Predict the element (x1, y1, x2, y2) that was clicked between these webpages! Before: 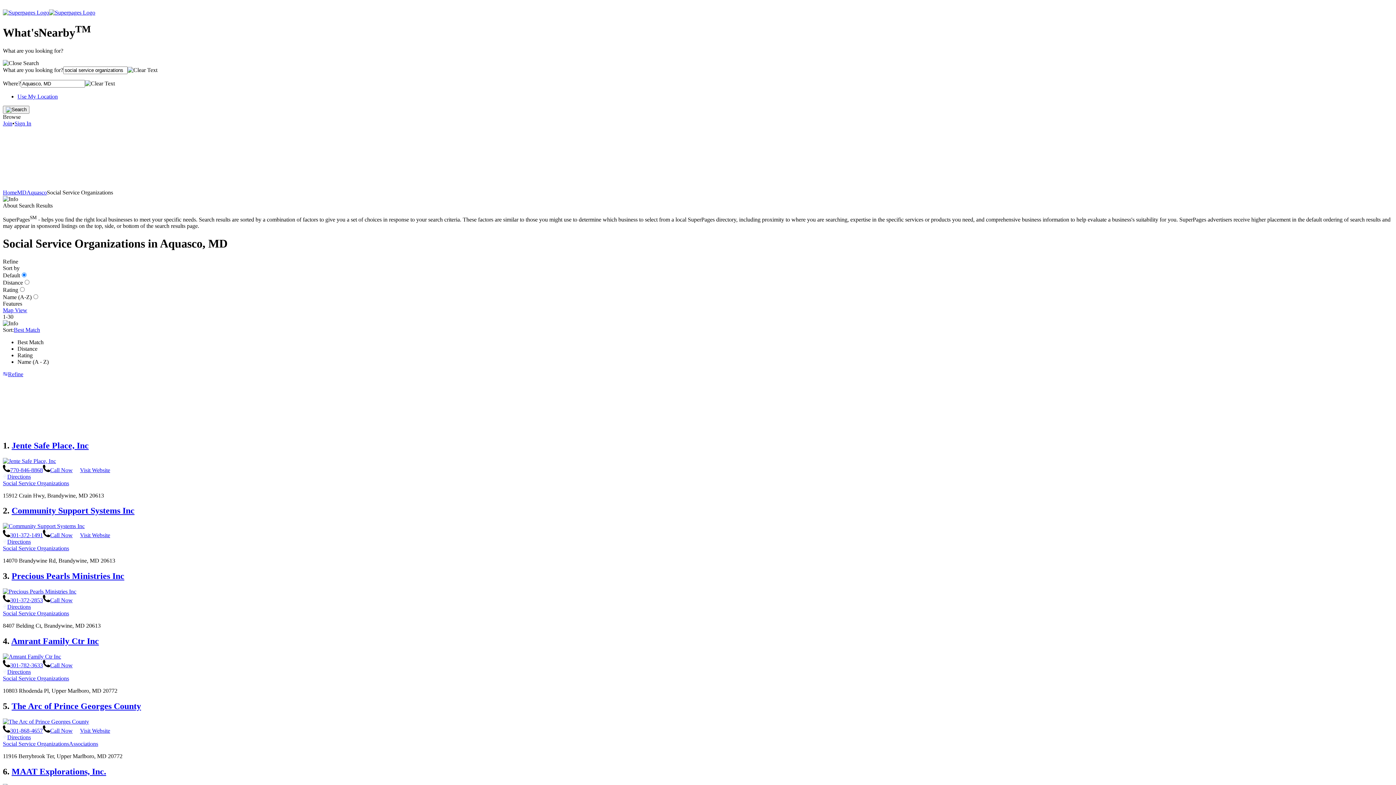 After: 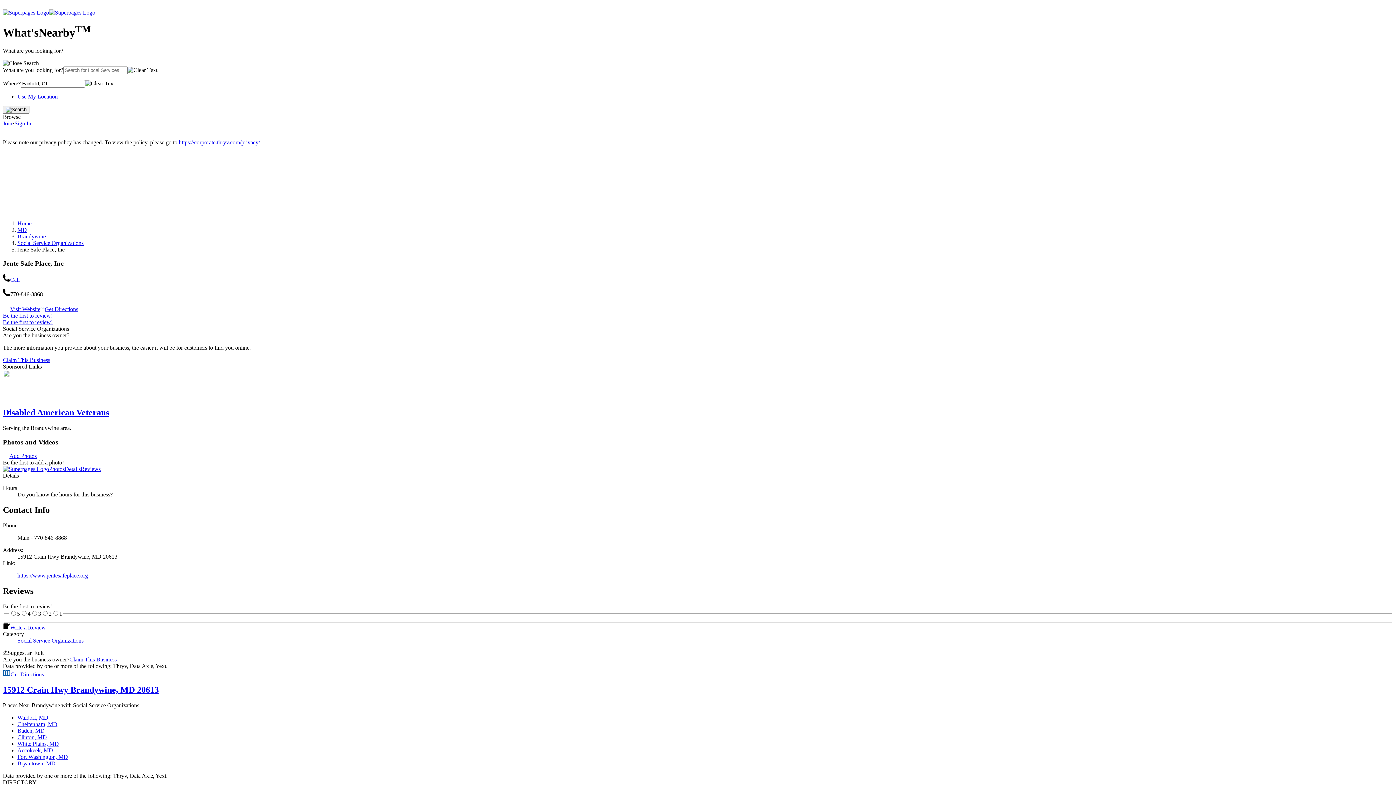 Action: bbox: (11, 440, 88, 450) label: Jente Safe Place, Inc